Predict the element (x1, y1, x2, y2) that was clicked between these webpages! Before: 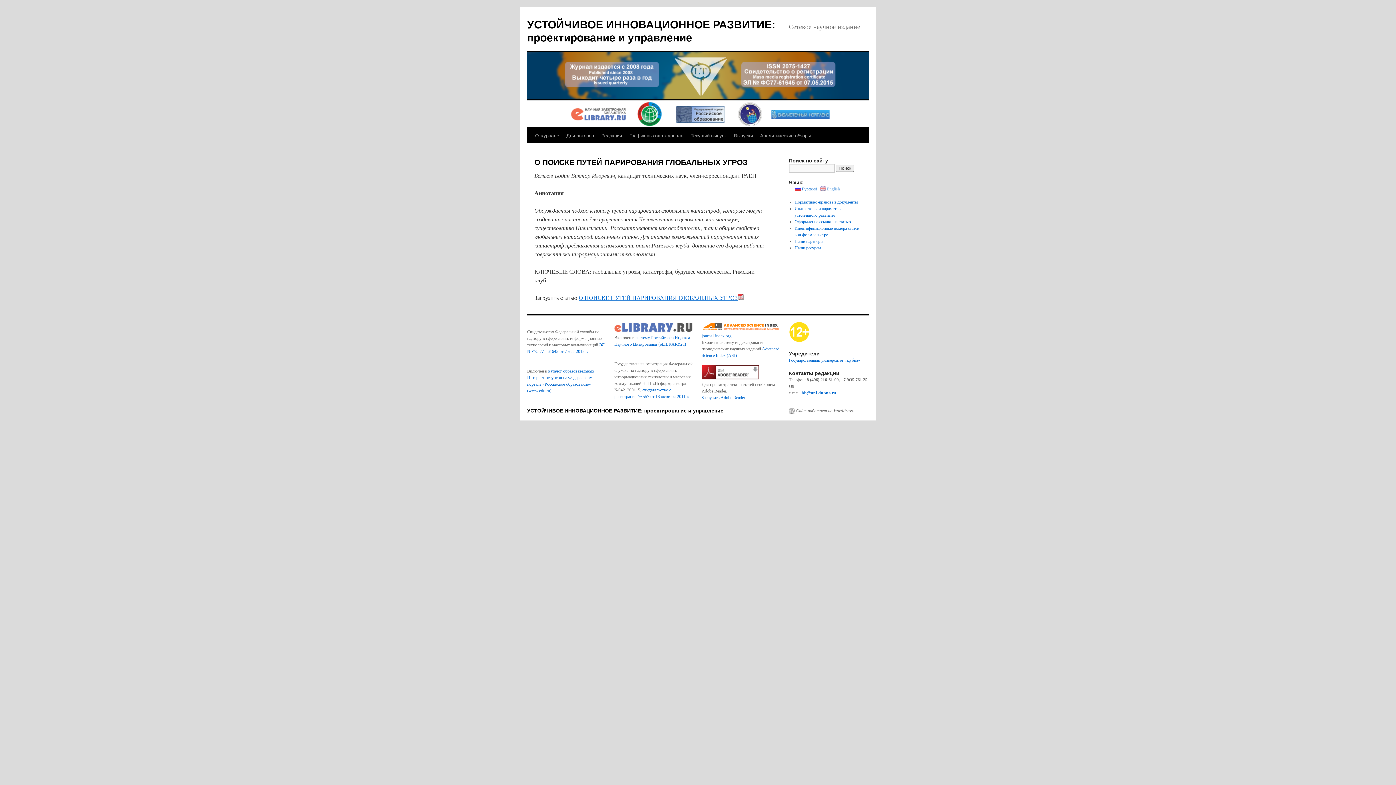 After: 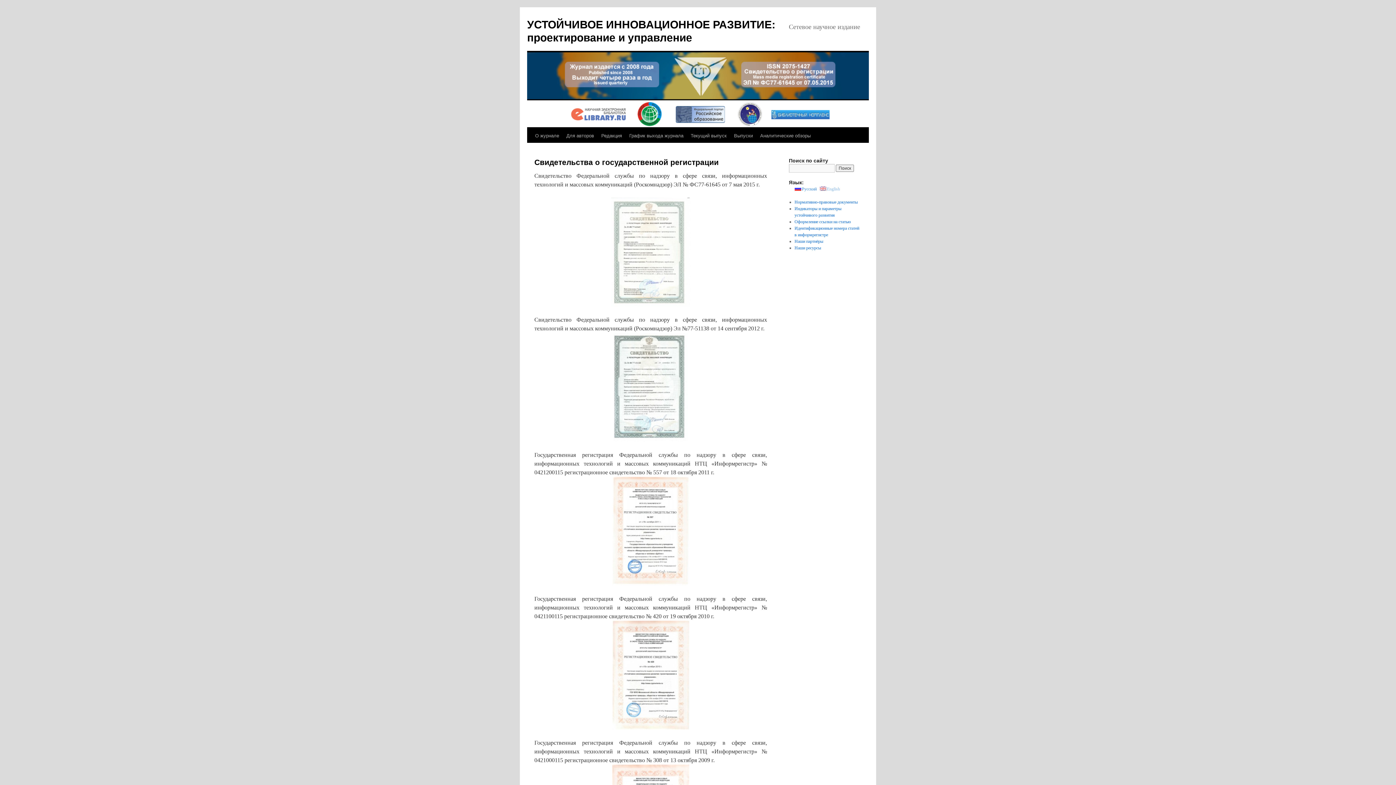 Action: label: Нормативно-правовые документы bbox: (794, 199, 858, 204)